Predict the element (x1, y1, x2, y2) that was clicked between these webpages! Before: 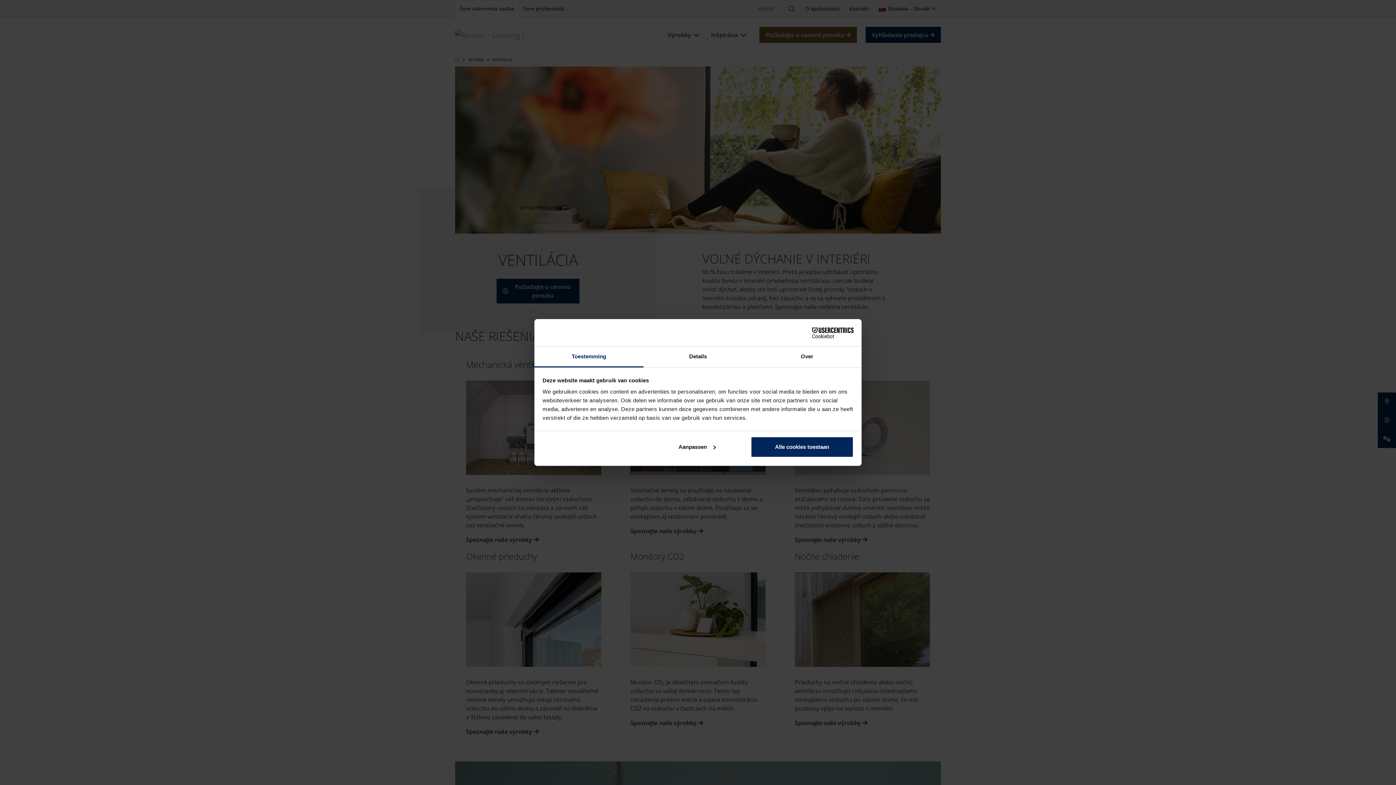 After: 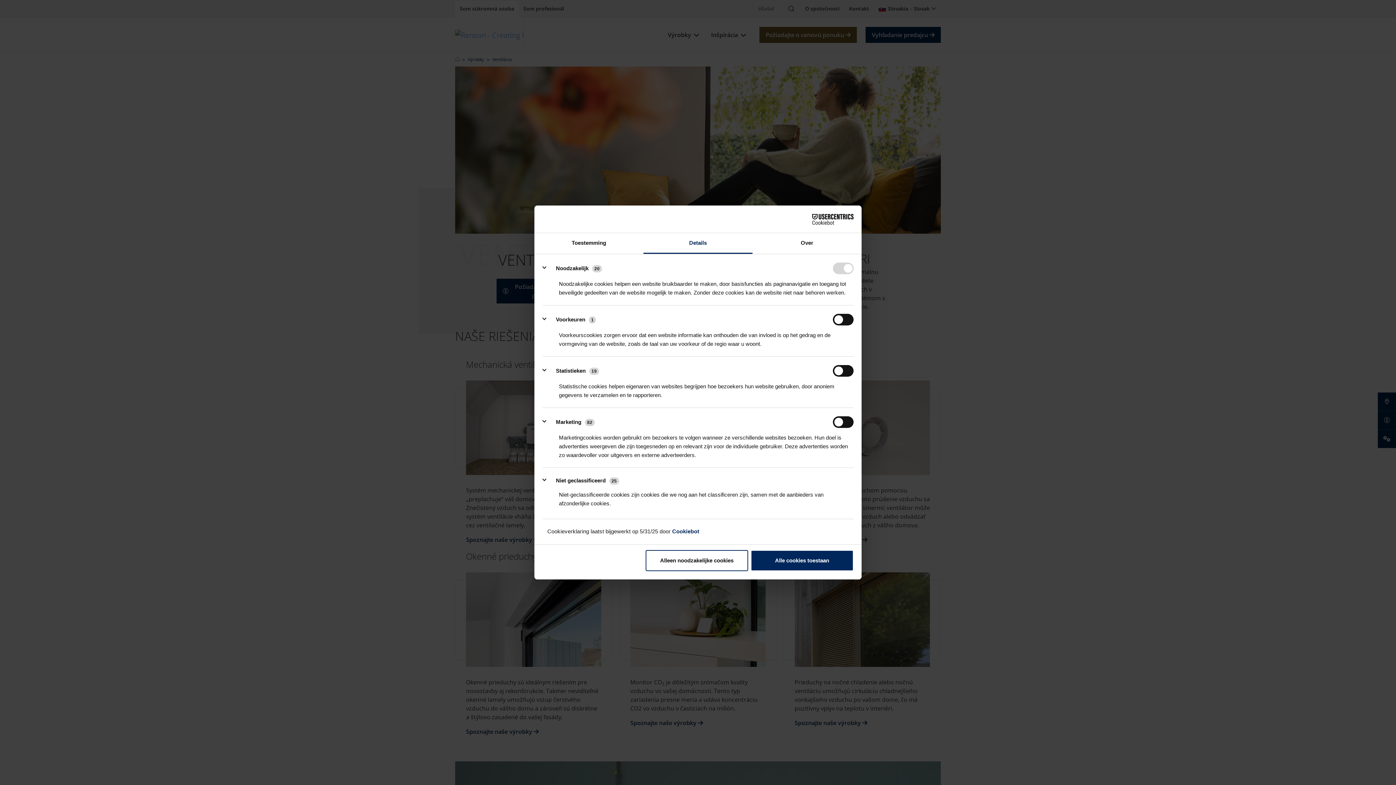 Action: bbox: (643, 346, 752, 367) label: Details